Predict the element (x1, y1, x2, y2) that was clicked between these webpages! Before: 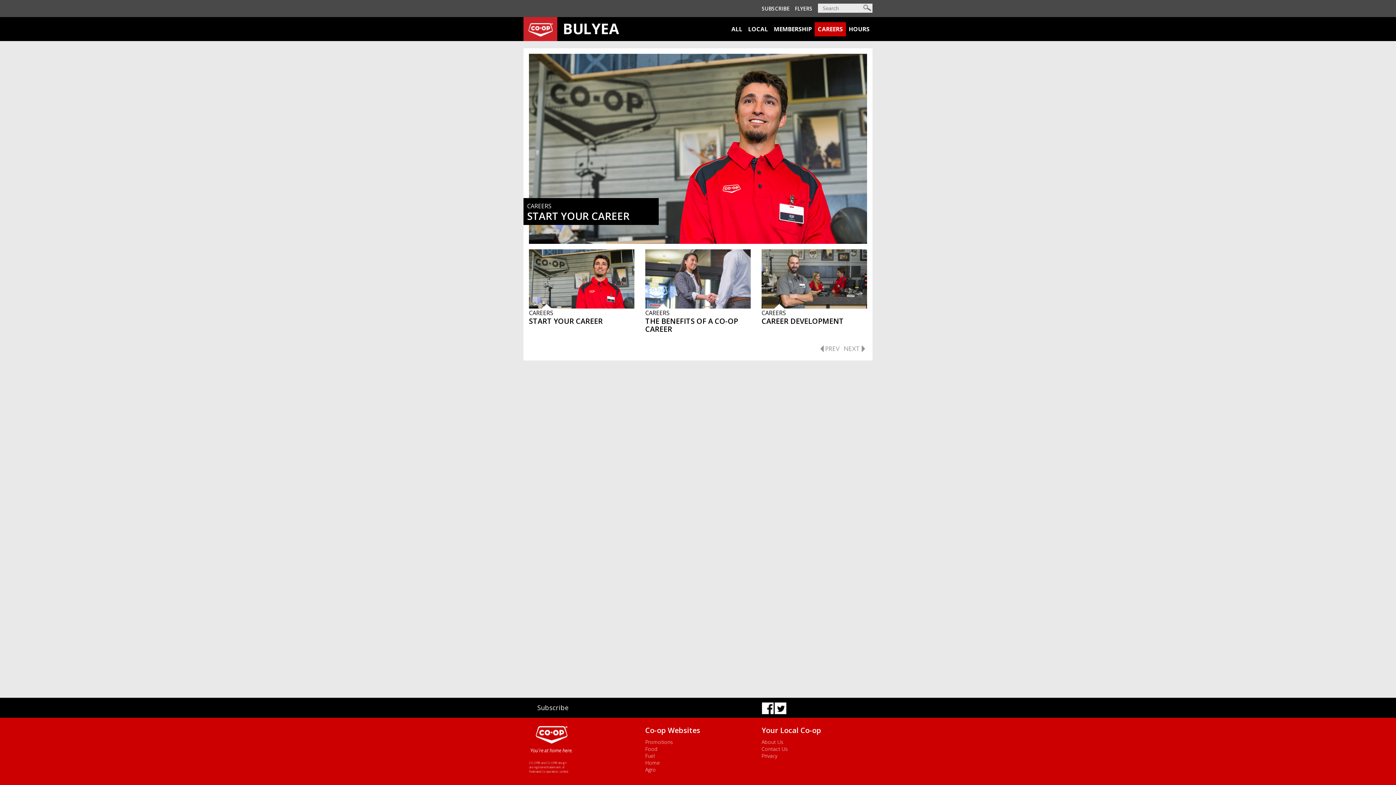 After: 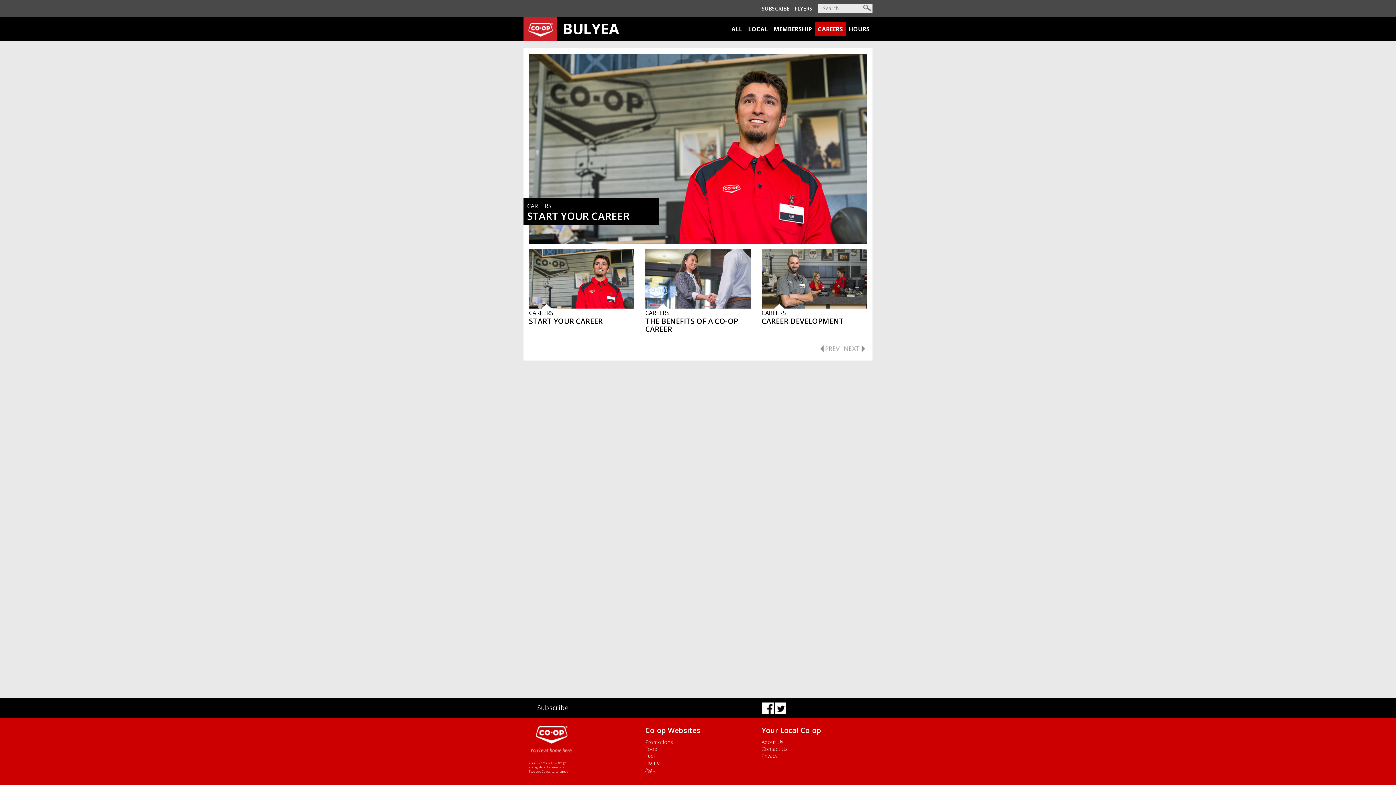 Action: bbox: (645, 758, 750, 767) label: Home